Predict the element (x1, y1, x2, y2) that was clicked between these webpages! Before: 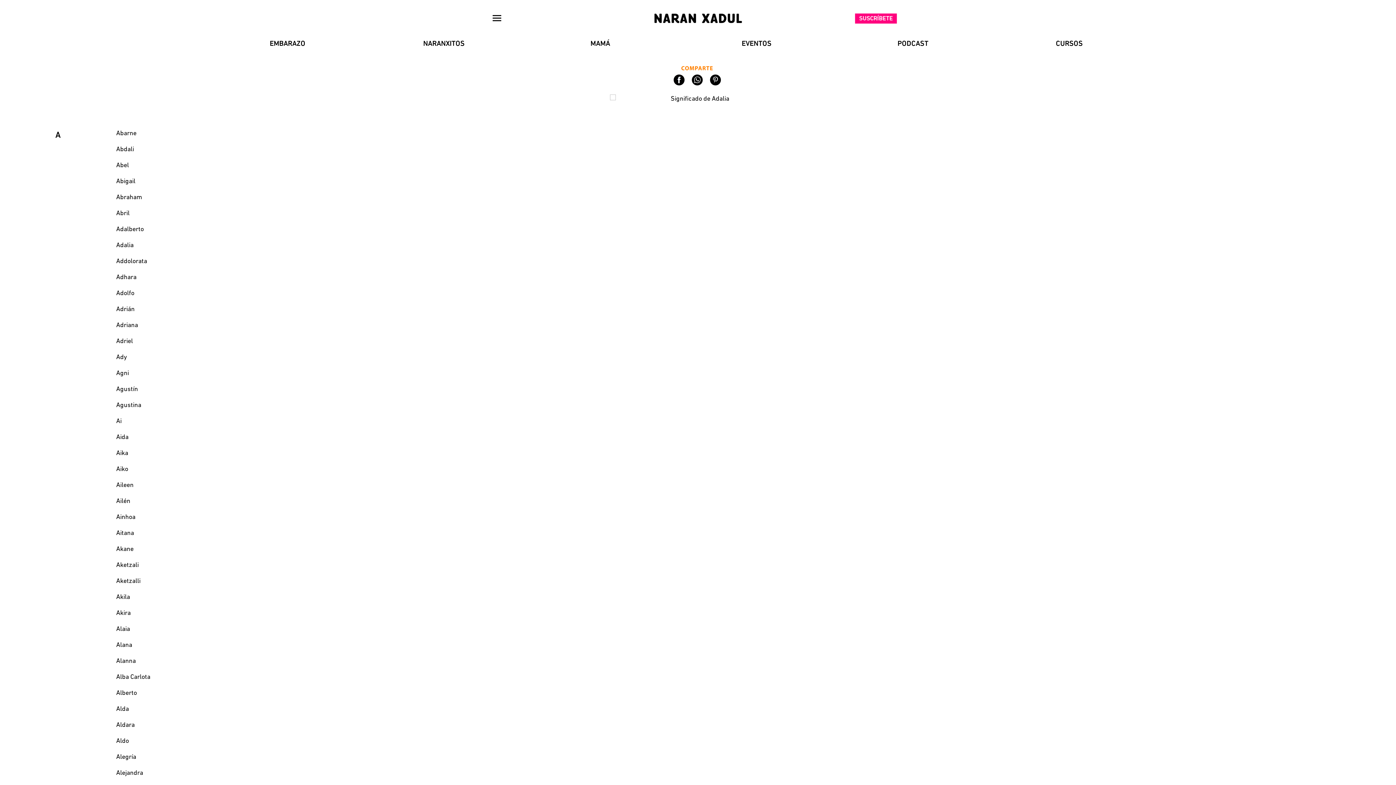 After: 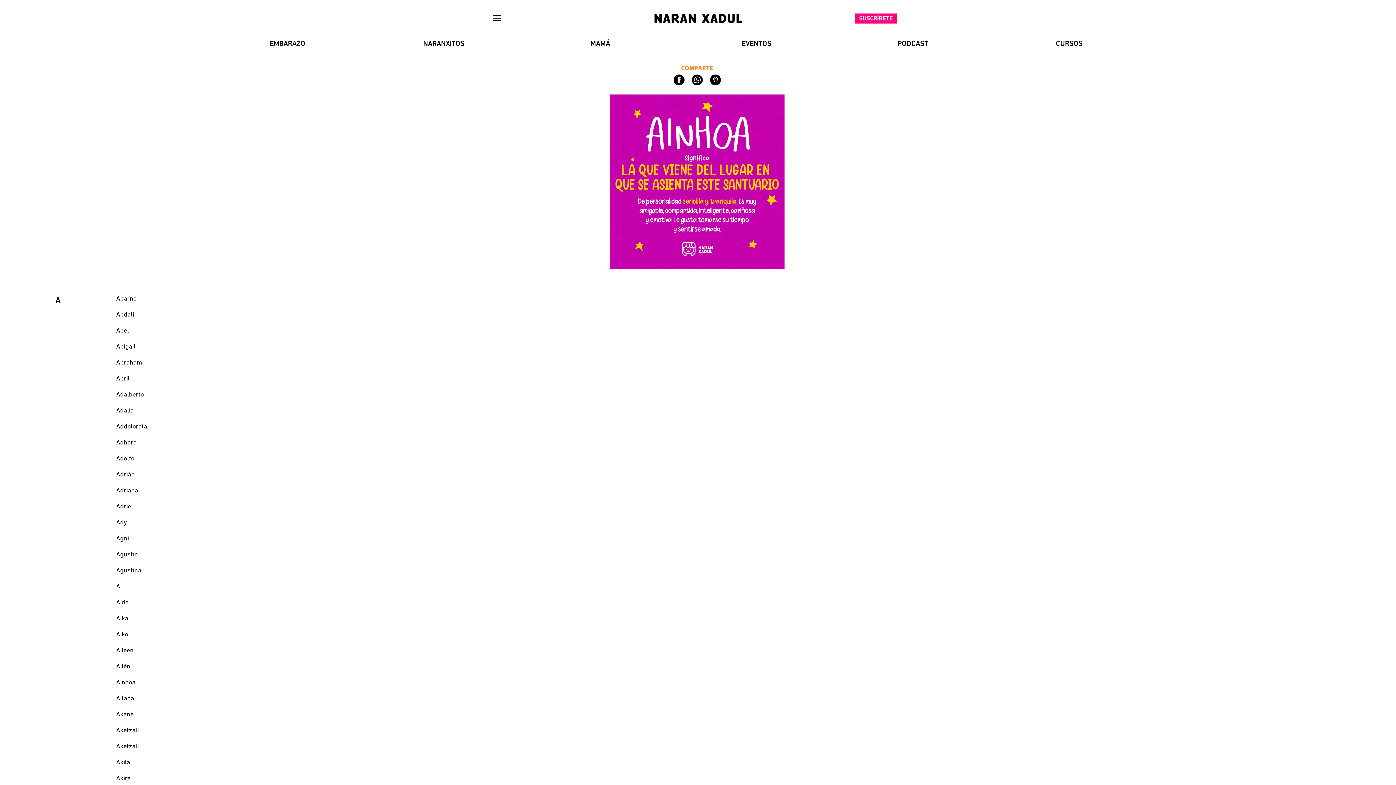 Action: bbox: (116, 514, 135, 521) label: Ainhoa